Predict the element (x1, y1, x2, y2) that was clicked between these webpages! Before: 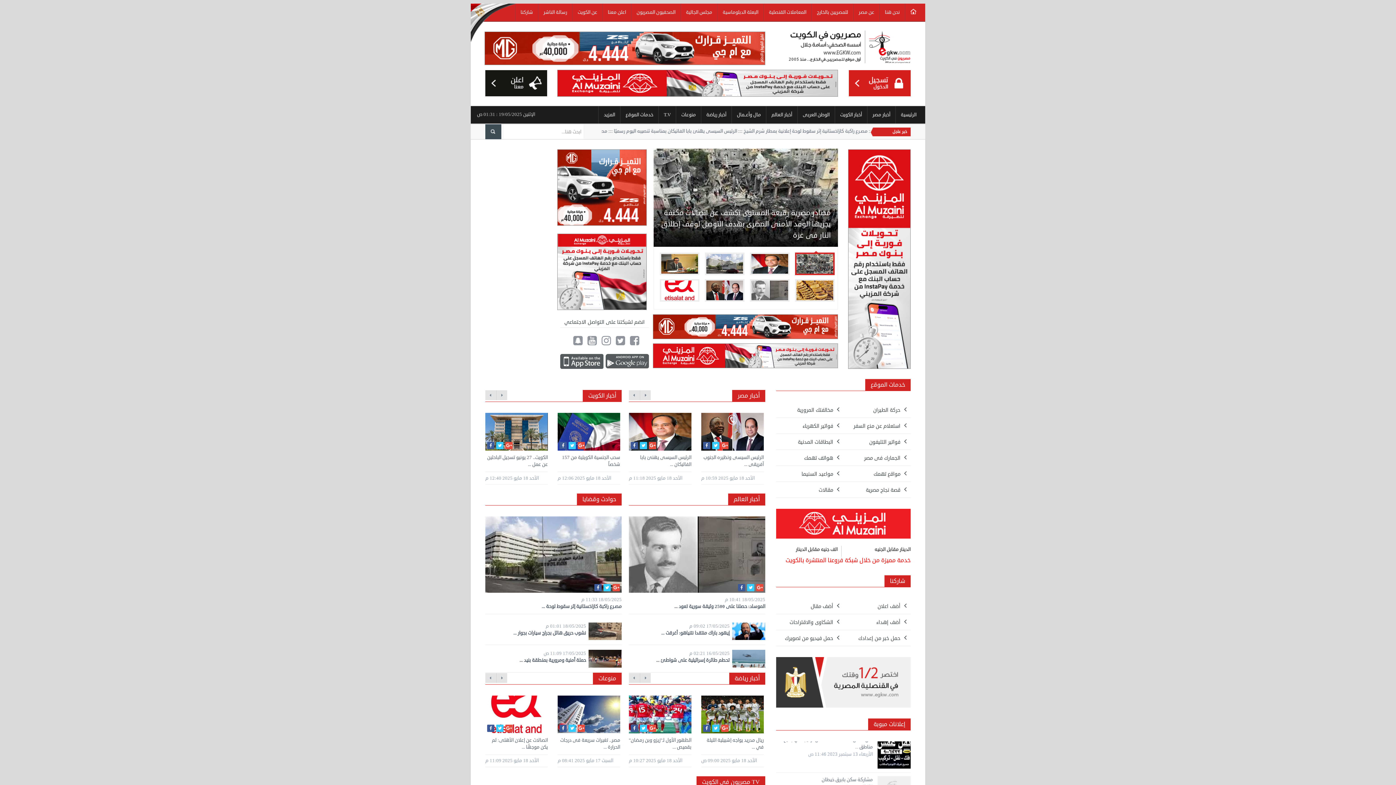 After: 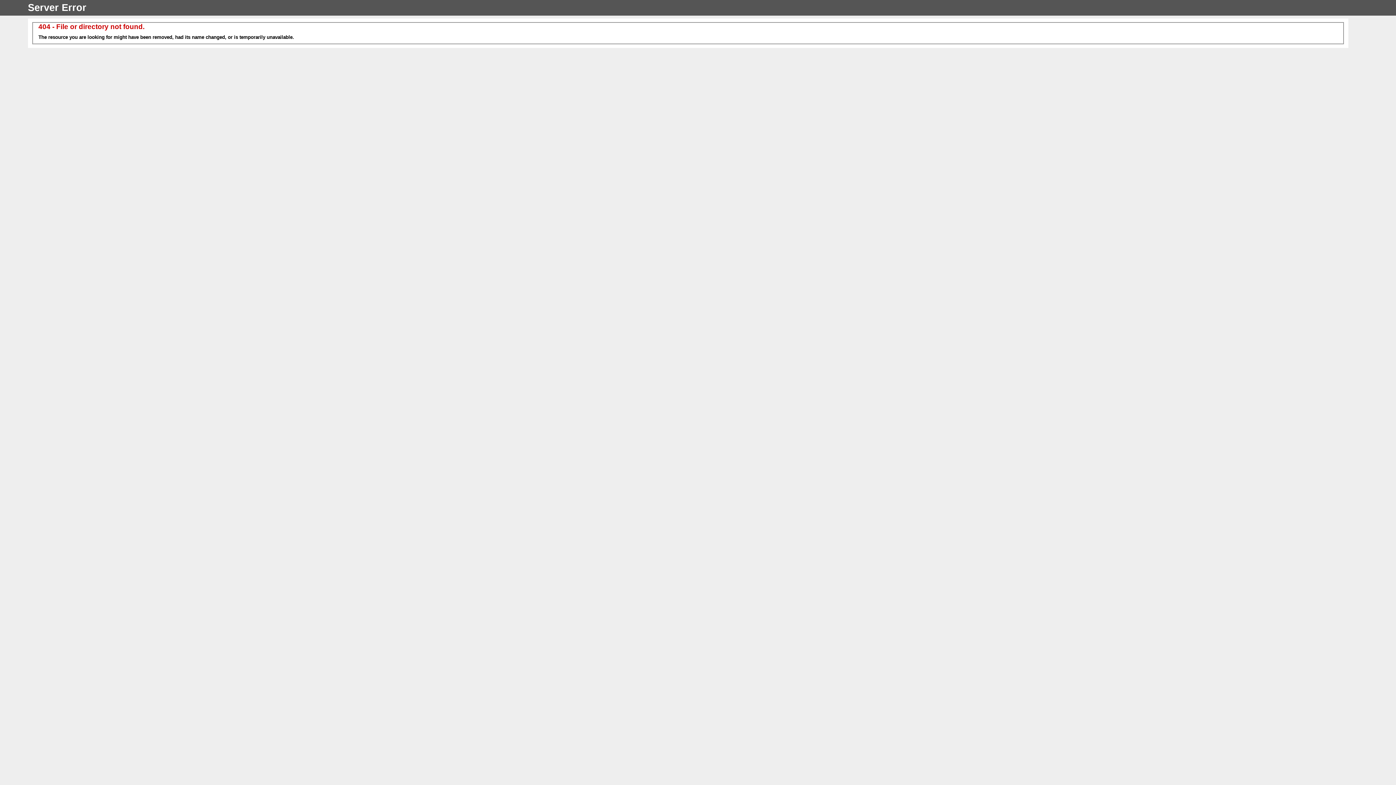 Action: bbox: (629, 413, 691, 450)